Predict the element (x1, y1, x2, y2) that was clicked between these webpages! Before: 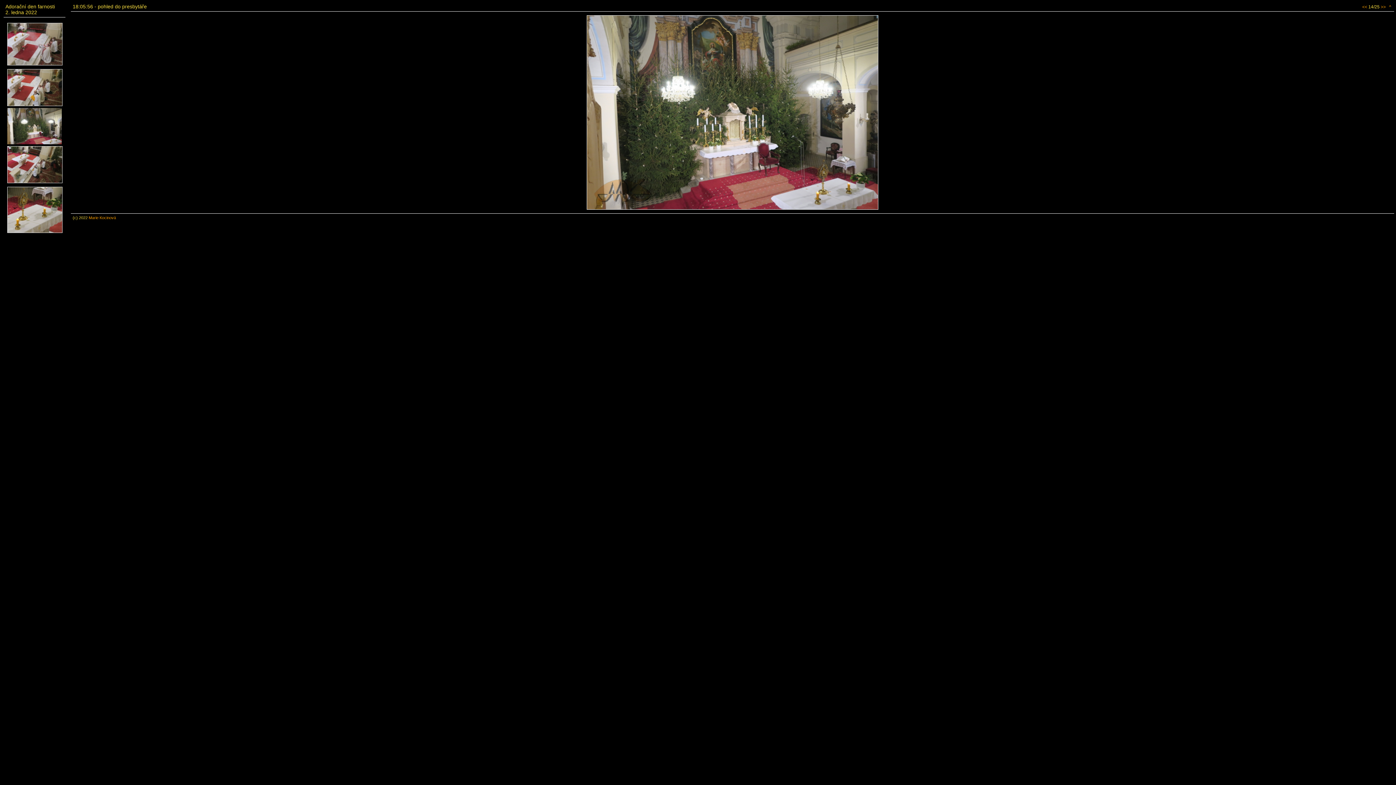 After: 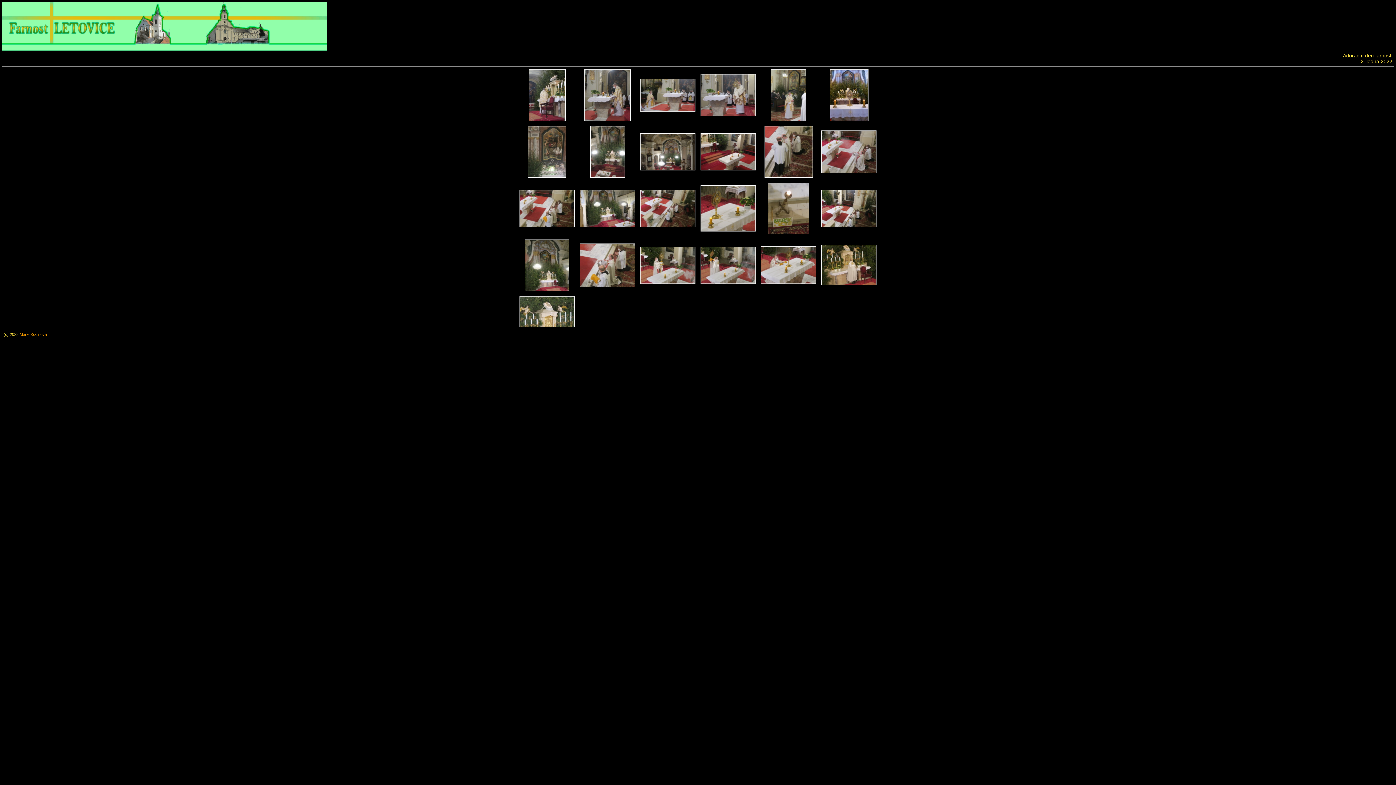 Action: bbox: (1389, 4, 1391, 9) label: ^